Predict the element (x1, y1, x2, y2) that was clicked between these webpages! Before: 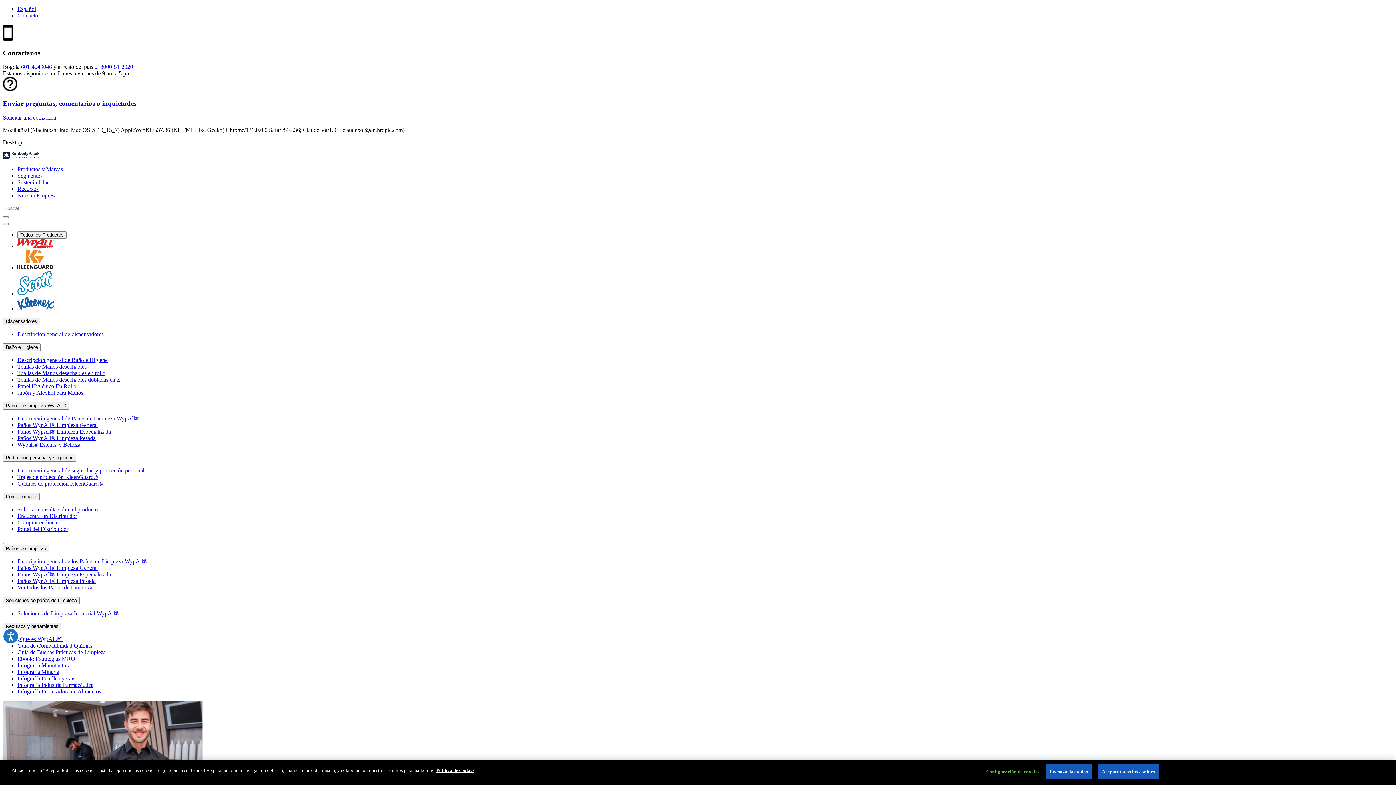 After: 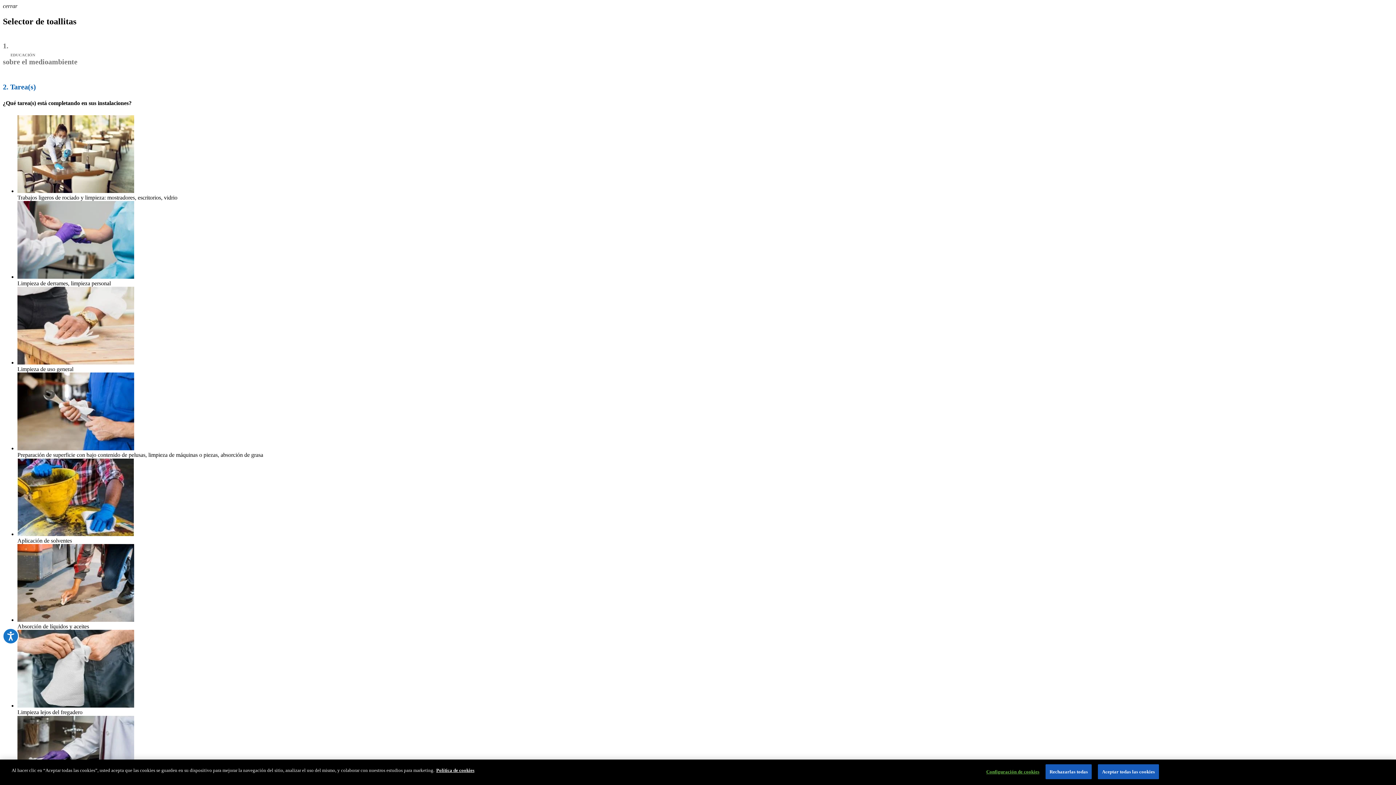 Action: bbox: (17, 558, 147, 564) label: Descripción general de los Paños de Limpieza WypAll®